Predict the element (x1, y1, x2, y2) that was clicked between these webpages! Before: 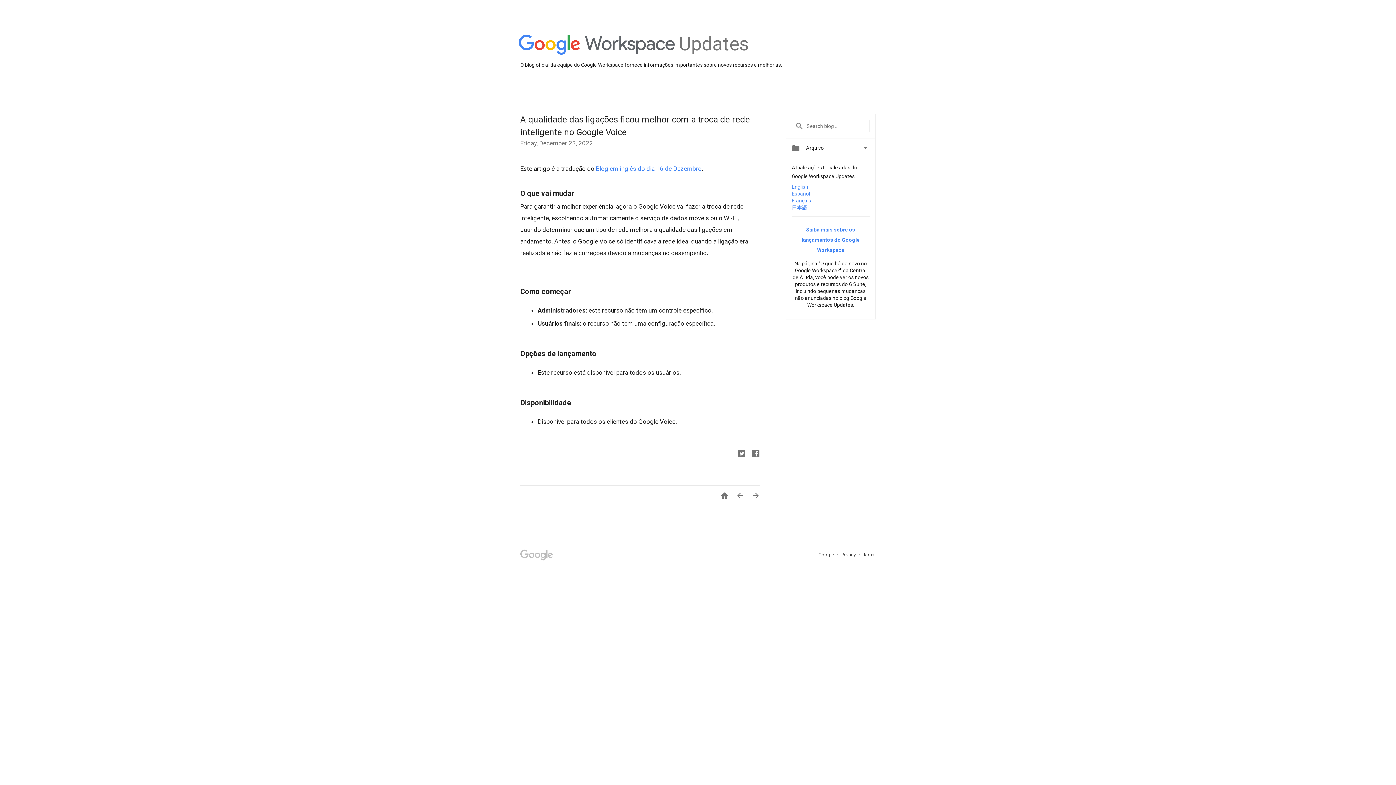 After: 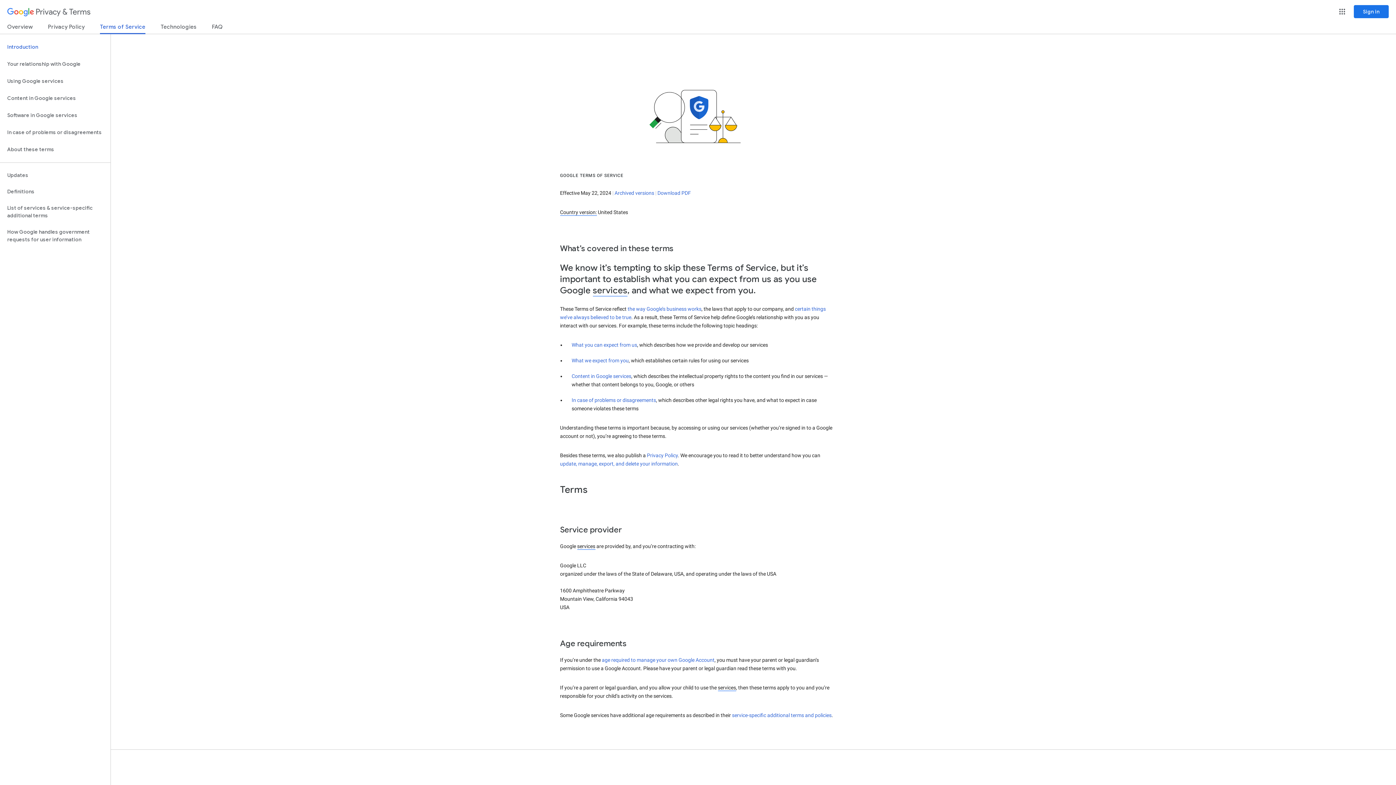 Action: bbox: (863, 552, 876, 557) label: Terms